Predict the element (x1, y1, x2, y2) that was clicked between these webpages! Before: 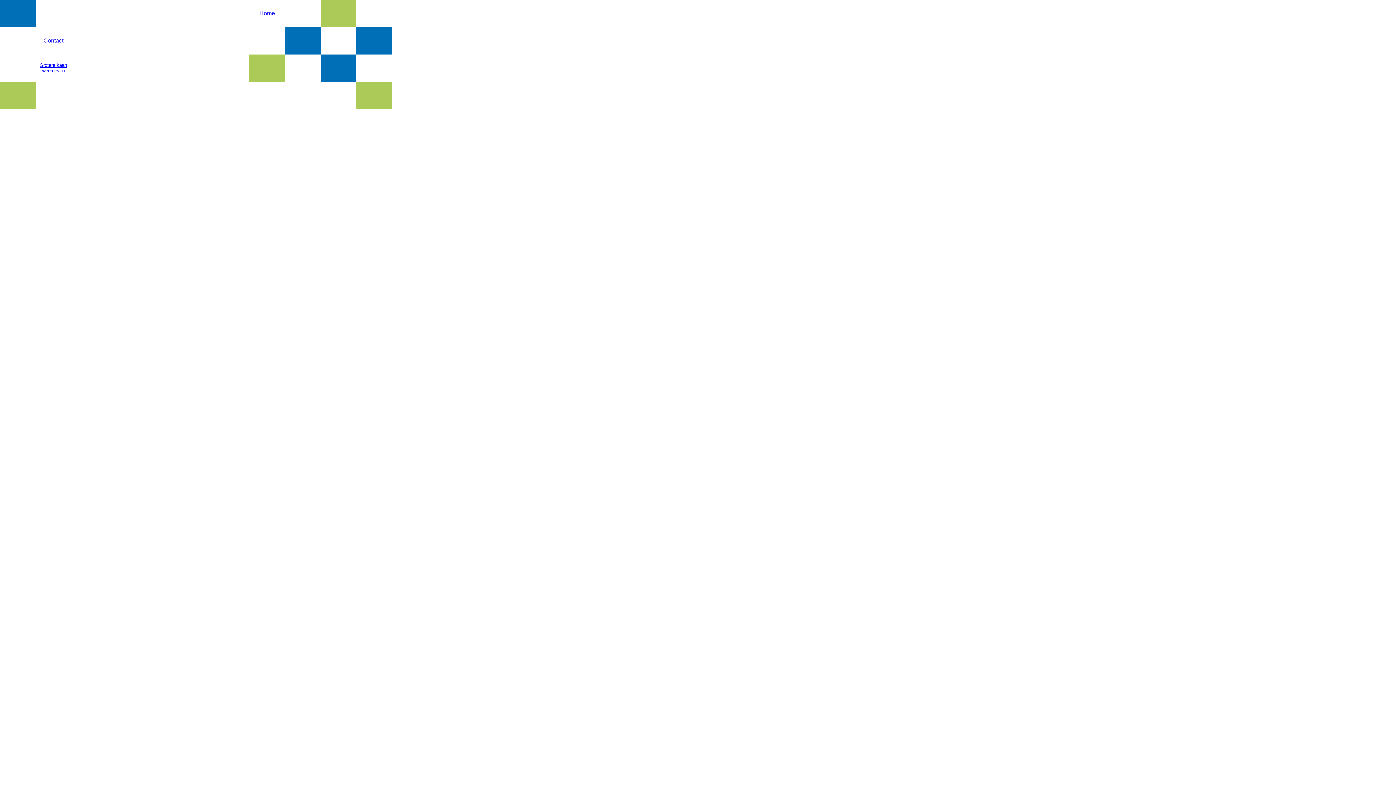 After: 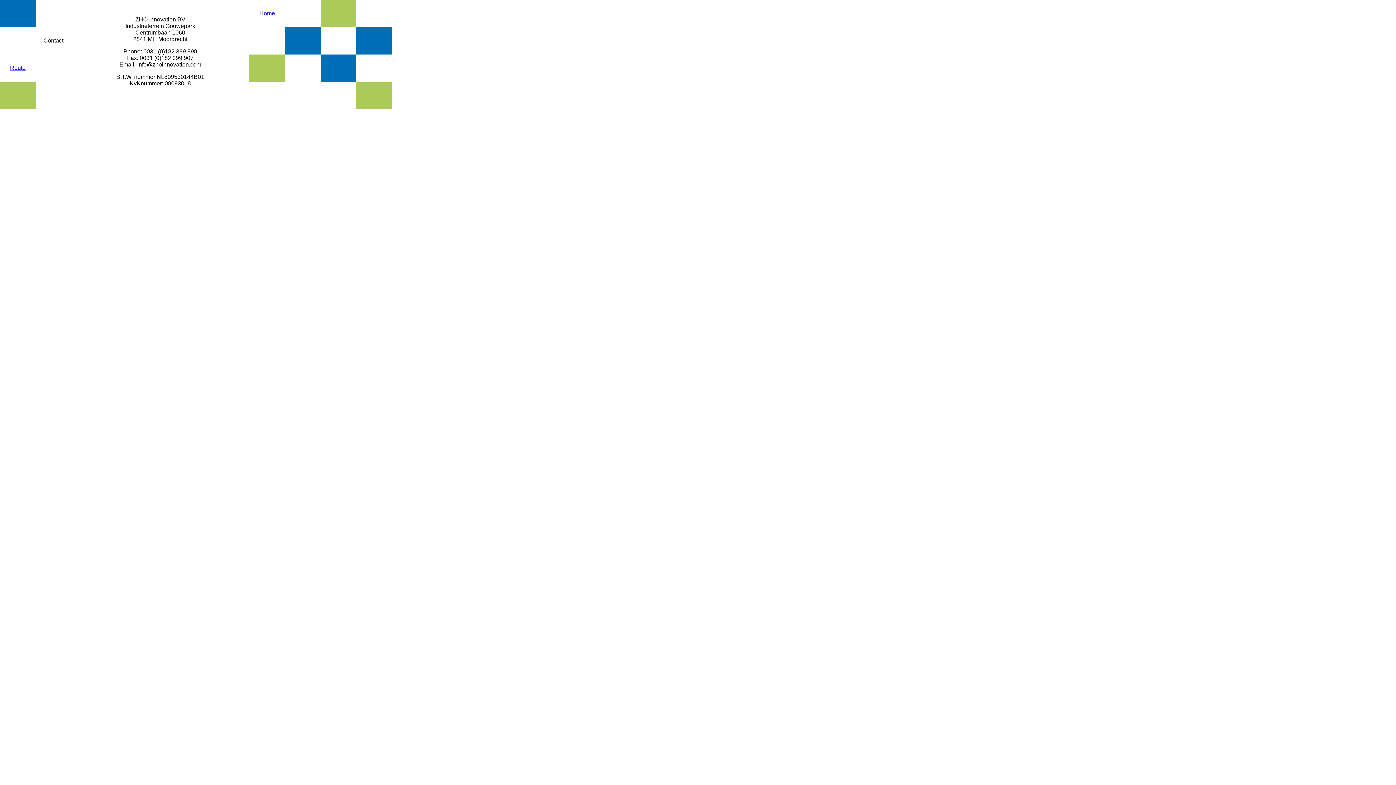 Action: bbox: (43, 37, 63, 43) label: Contact